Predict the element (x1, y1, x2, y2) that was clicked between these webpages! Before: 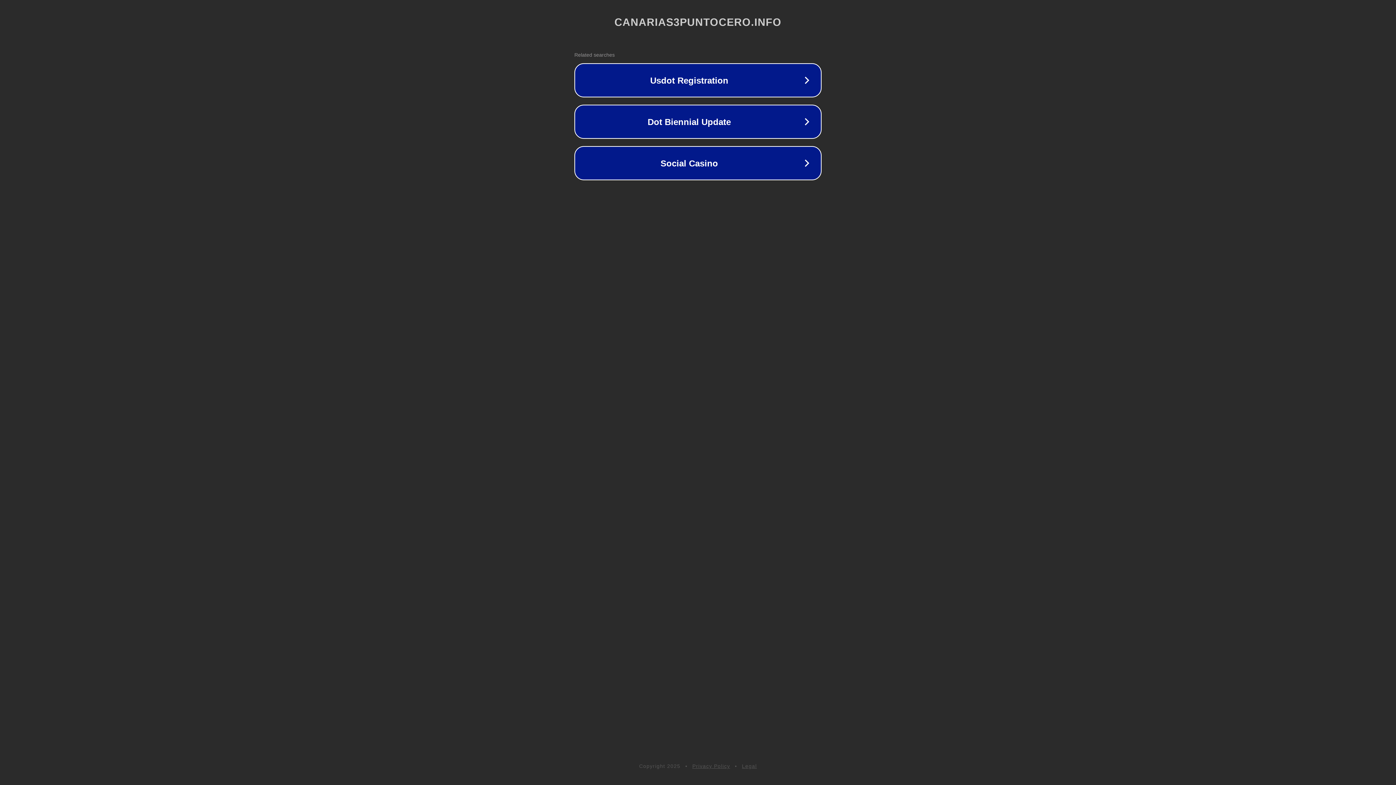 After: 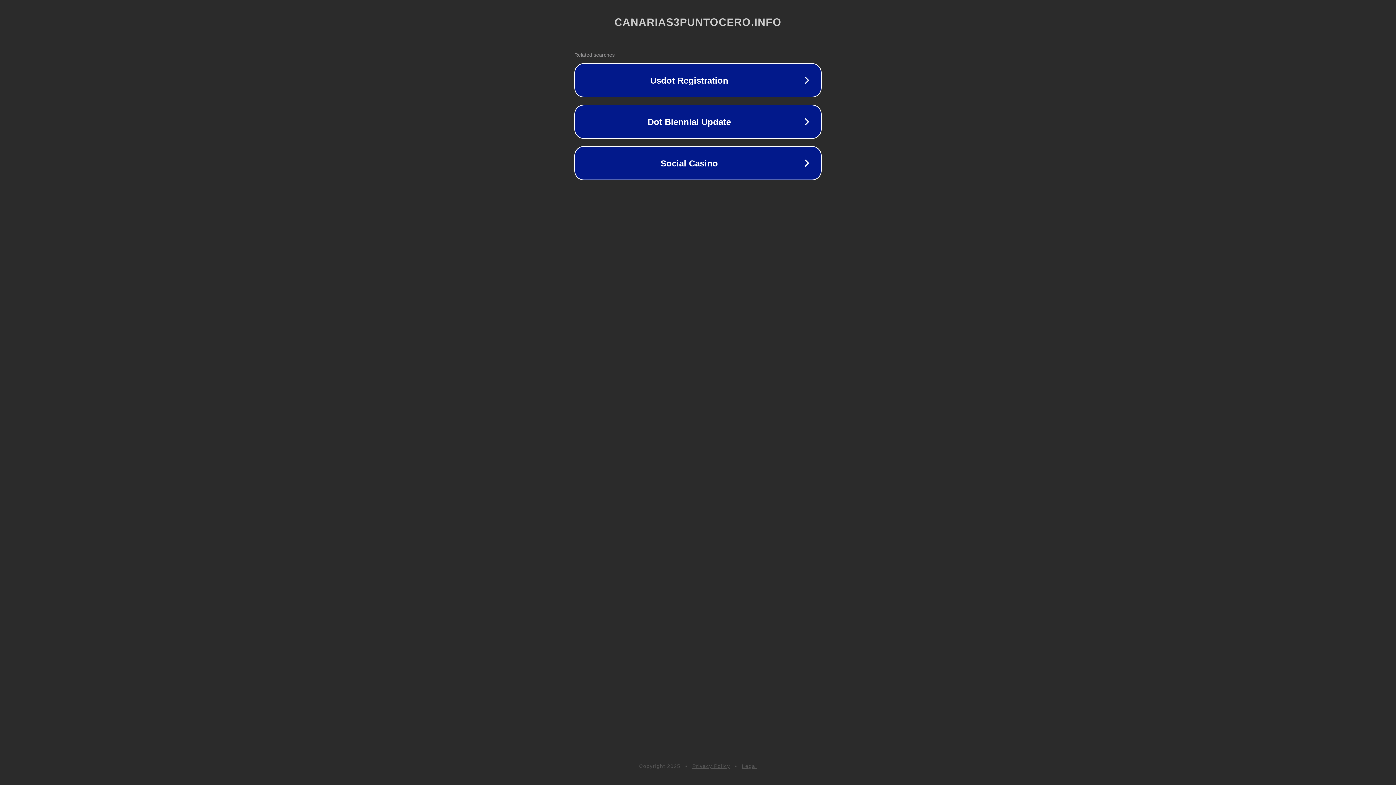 Action: bbox: (692, 763, 730, 769) label: Privacy Policy